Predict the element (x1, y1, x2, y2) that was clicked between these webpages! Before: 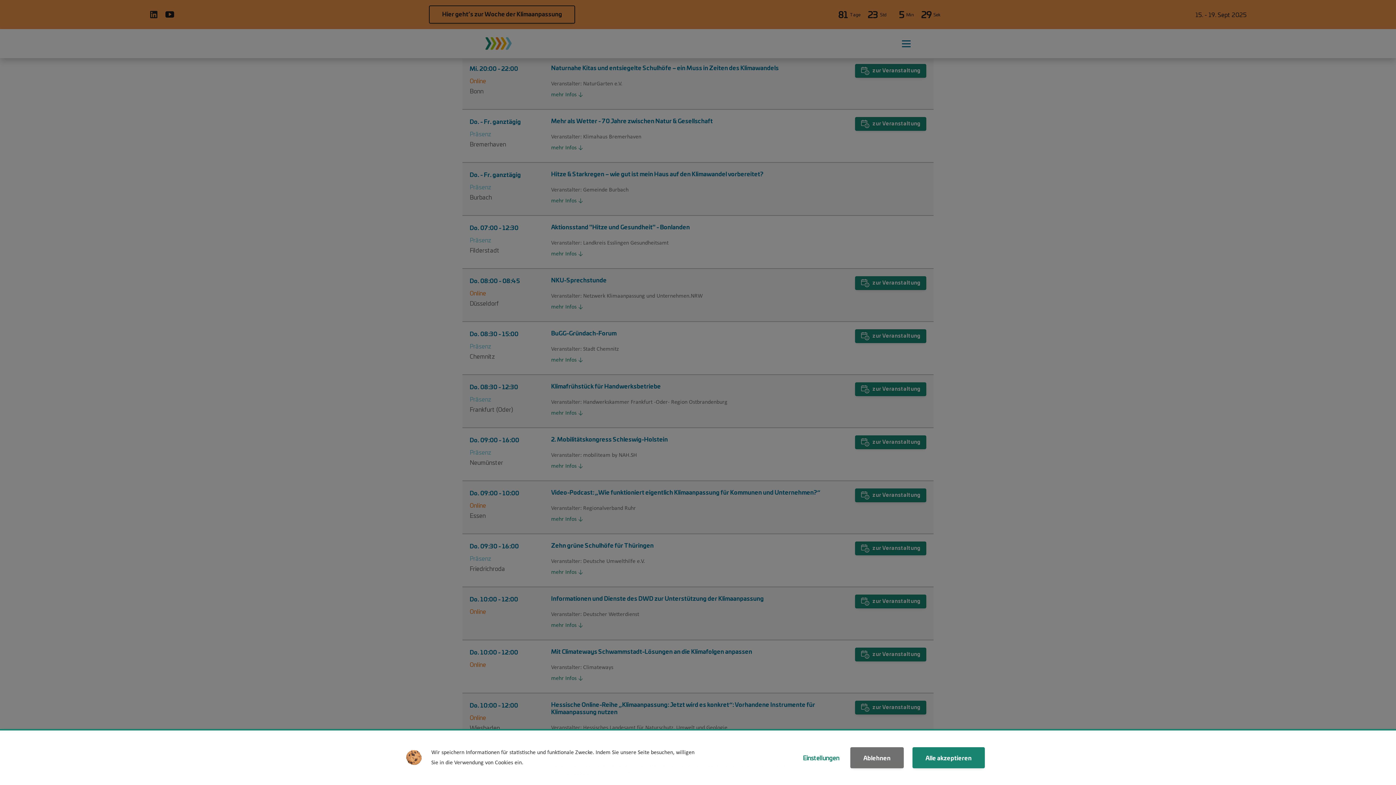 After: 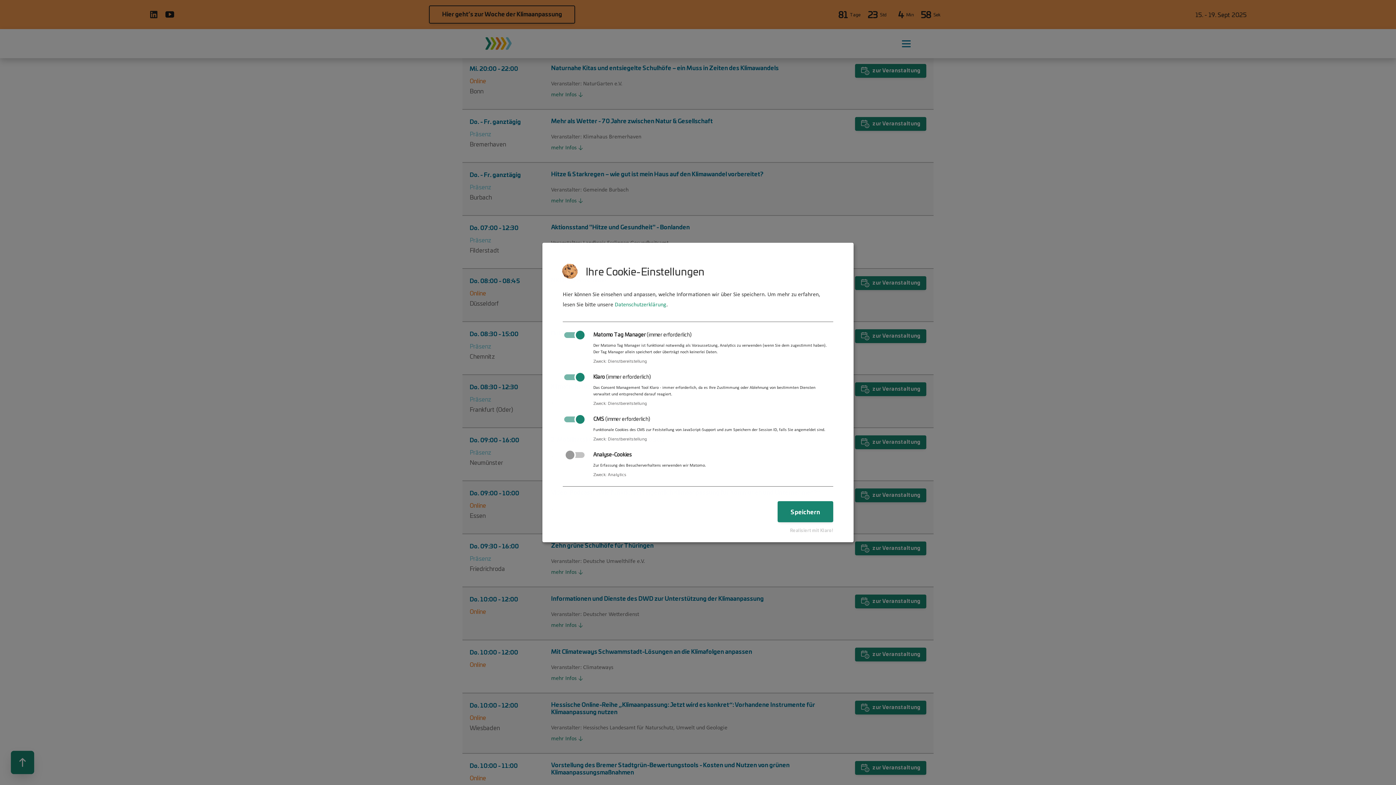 Action: bbox: (800, 747, 841, 768) label: Einstellungen